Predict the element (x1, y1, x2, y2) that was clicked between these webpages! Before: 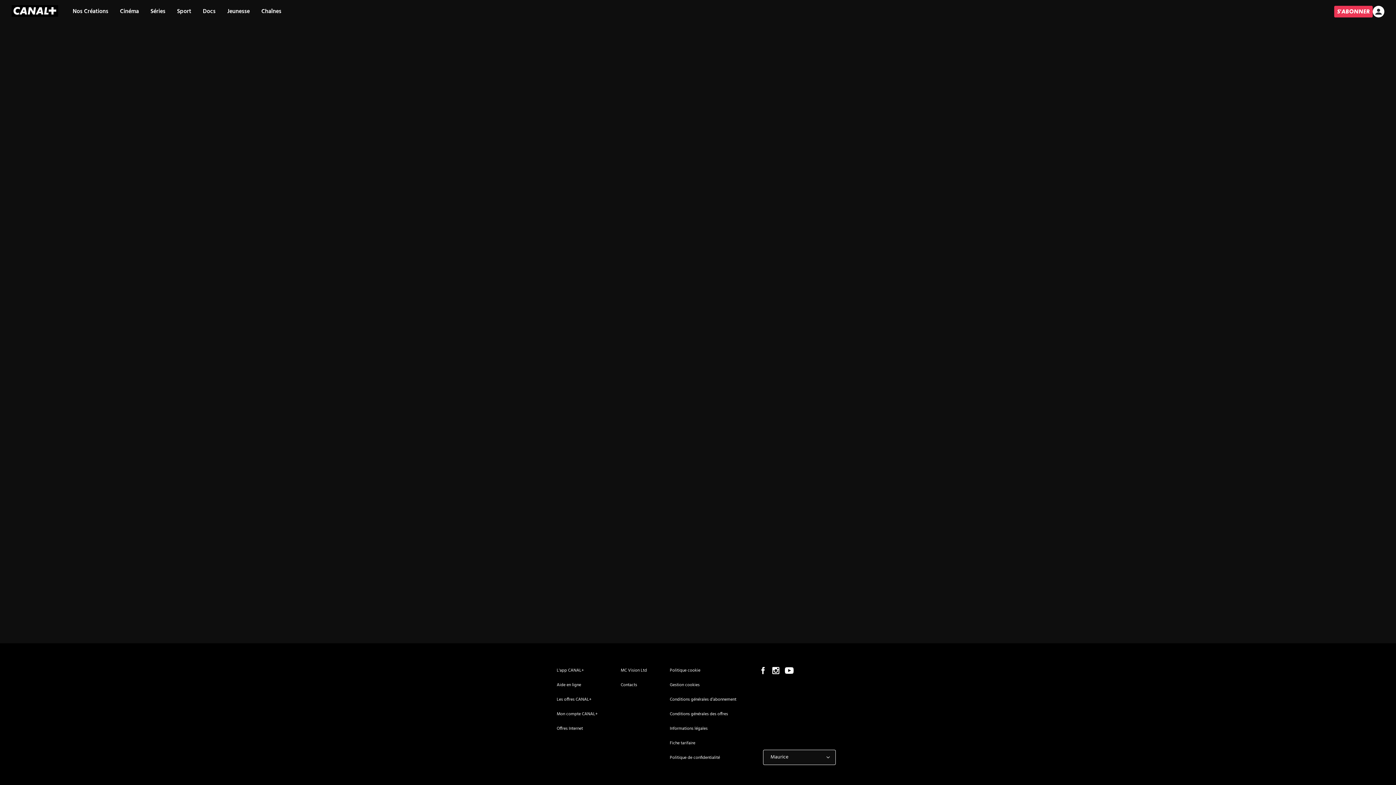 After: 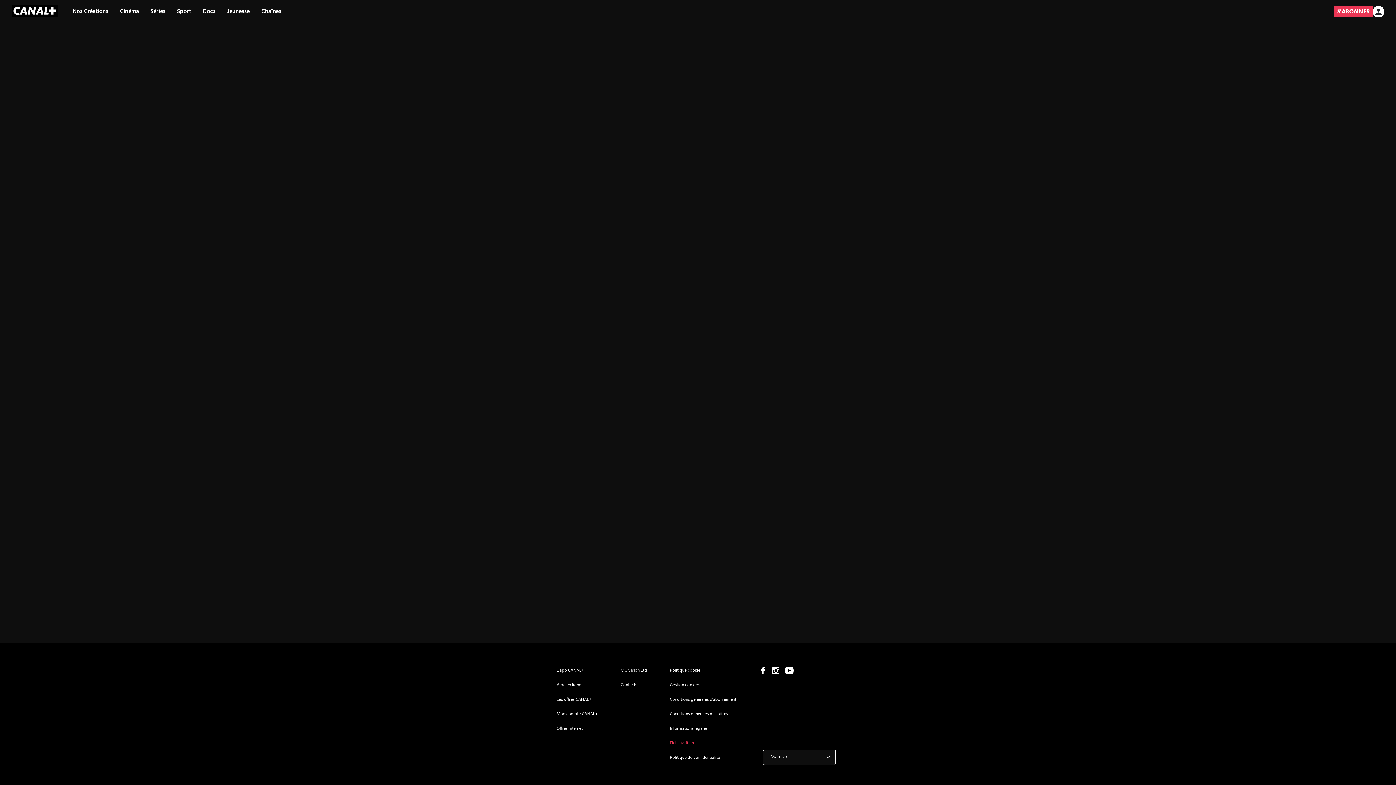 Action: bbox: (670, 736, 695, 750) label: Fiche tarifaire